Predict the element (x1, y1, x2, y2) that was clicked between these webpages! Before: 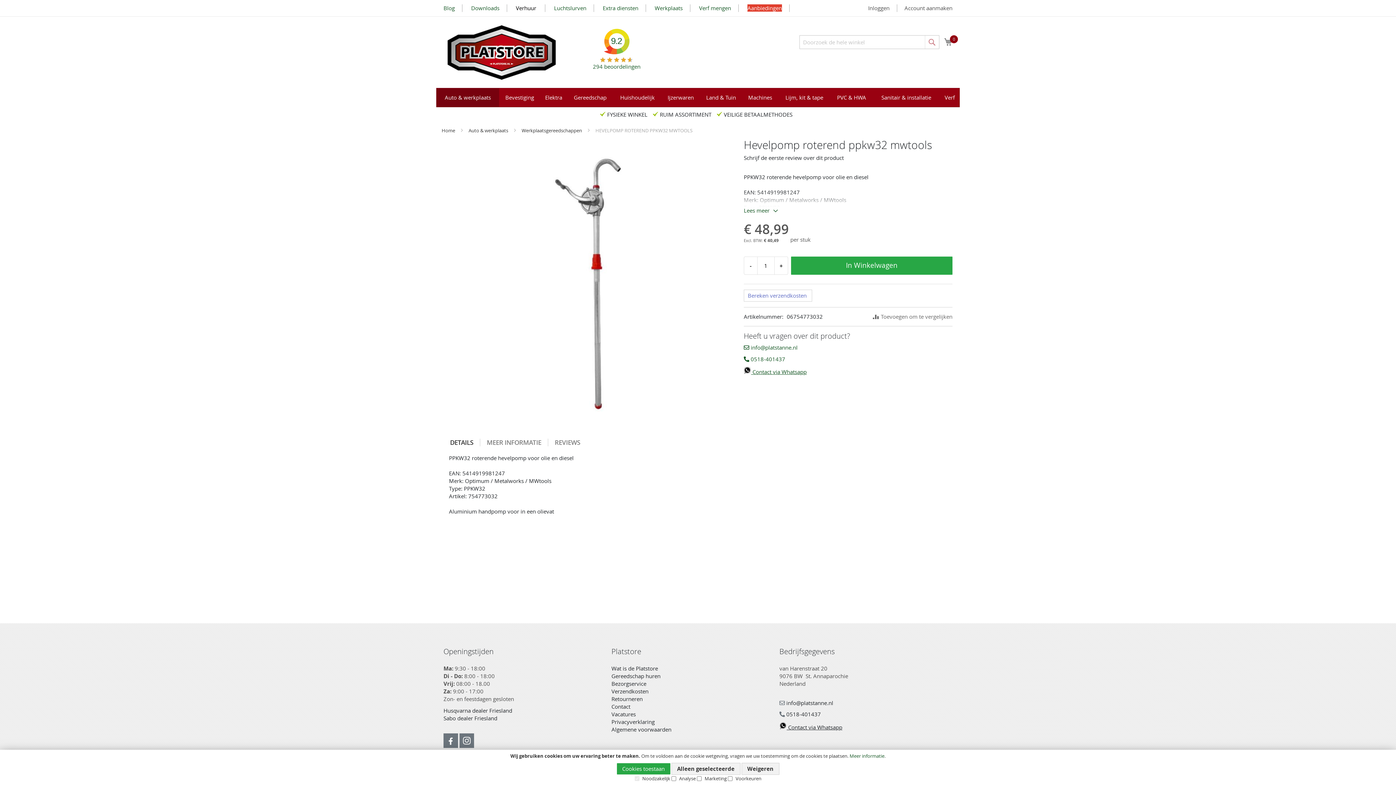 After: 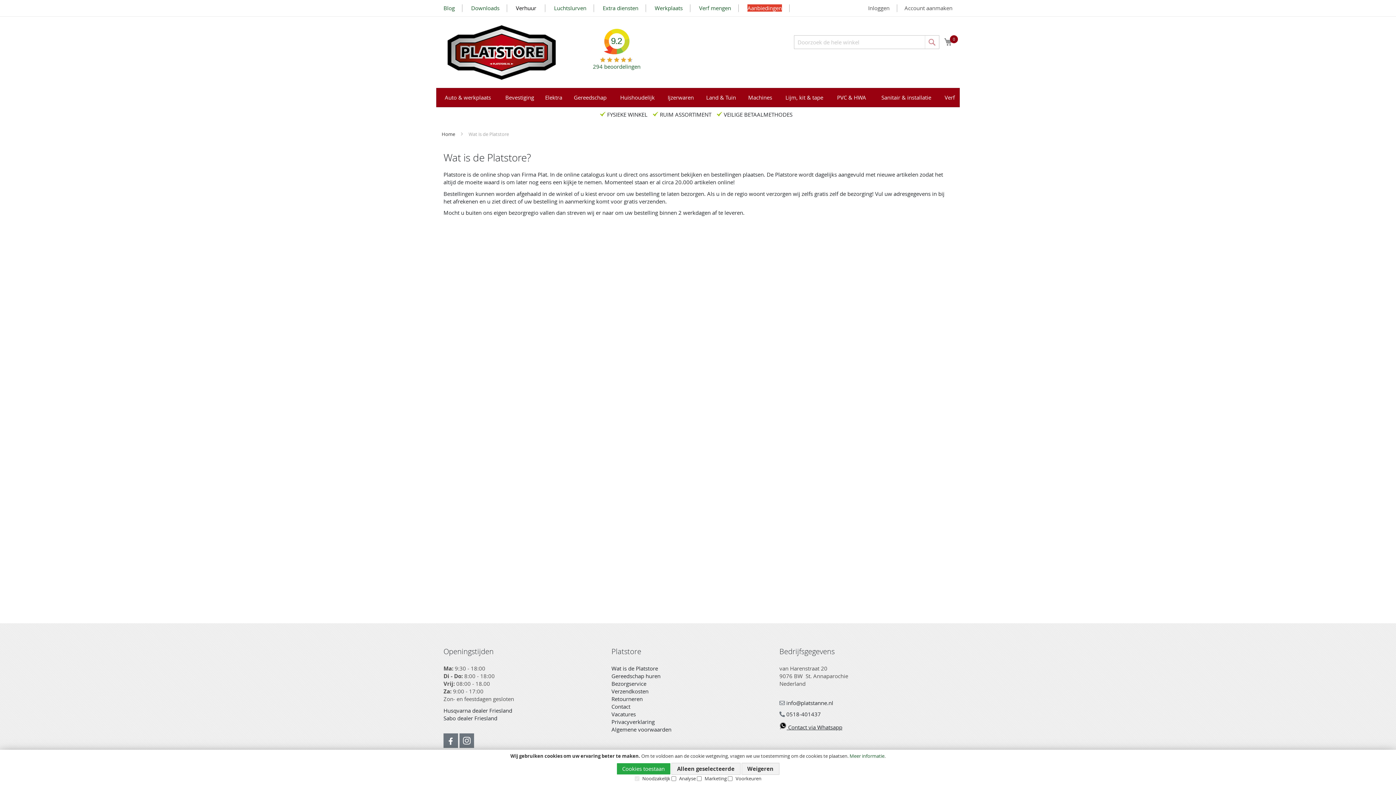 Action: bbox: (611, 723, 658, 730) label: Wat is de Platstore